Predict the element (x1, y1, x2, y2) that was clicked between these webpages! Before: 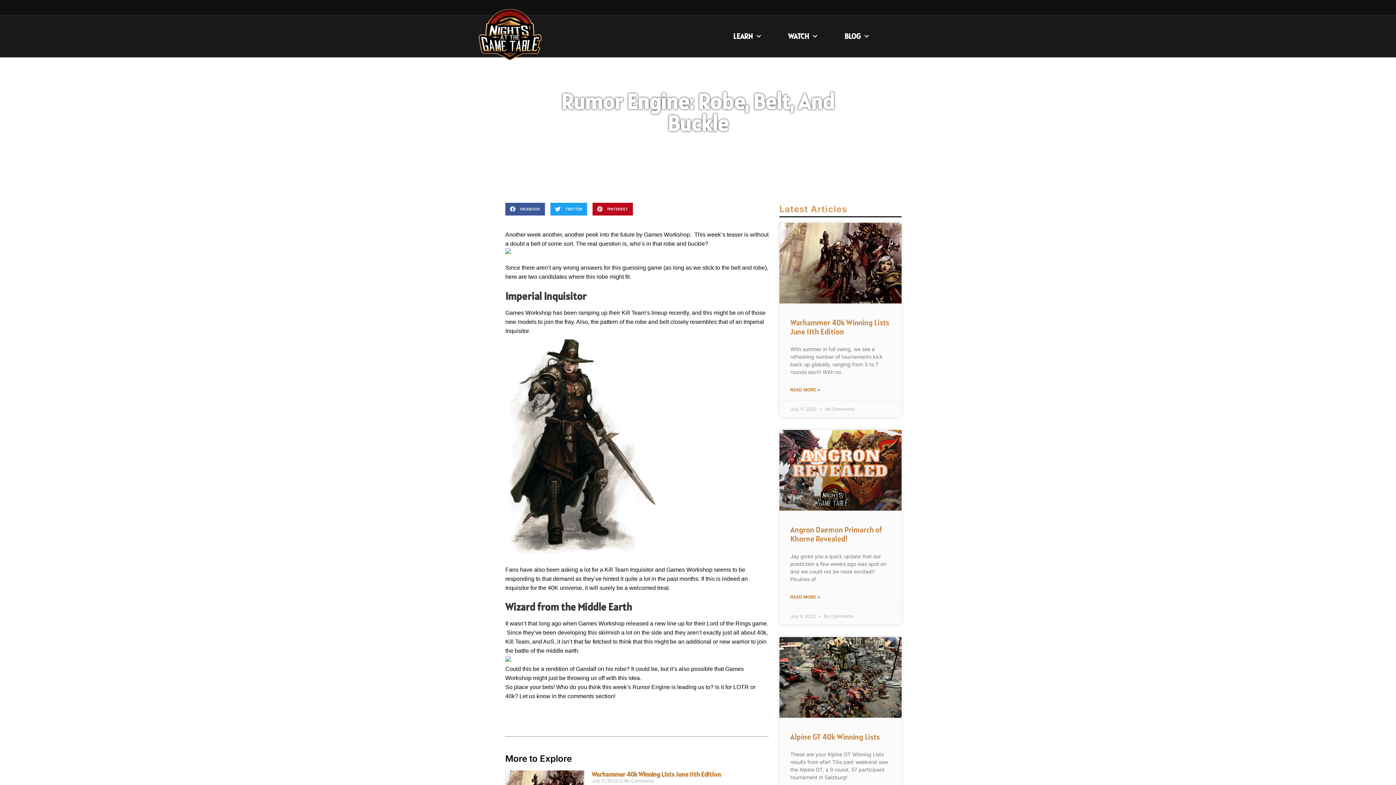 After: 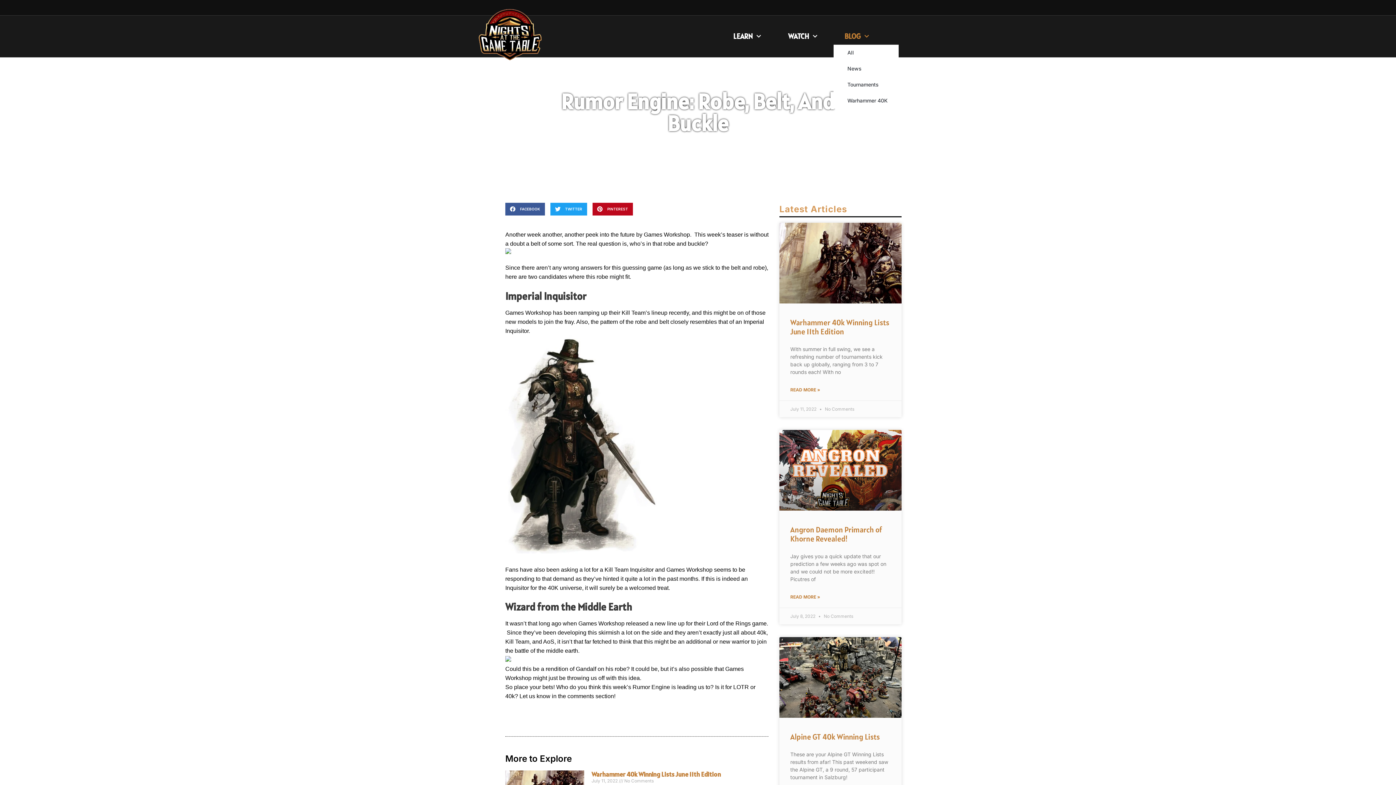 Action: bbox: (833, 28, 880, 44) label: BLOG